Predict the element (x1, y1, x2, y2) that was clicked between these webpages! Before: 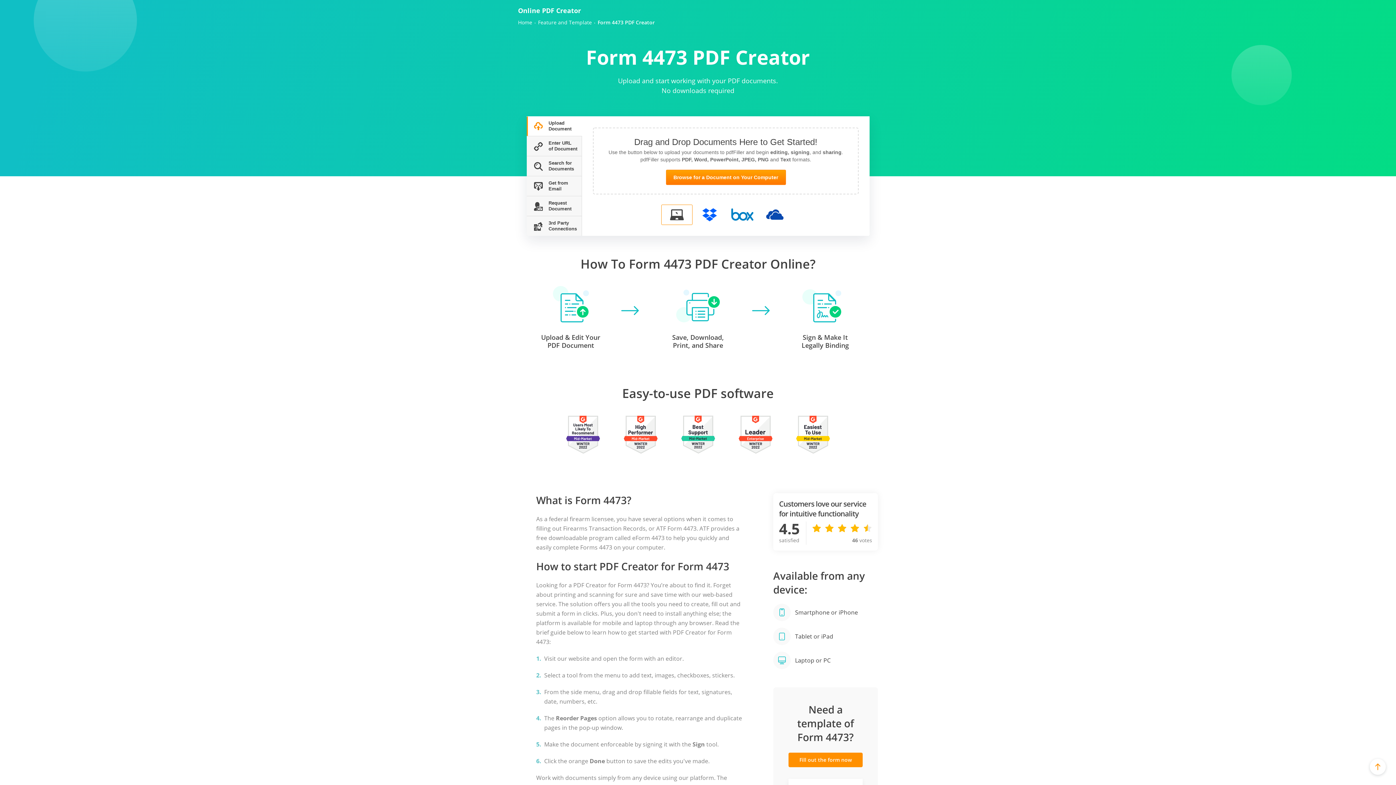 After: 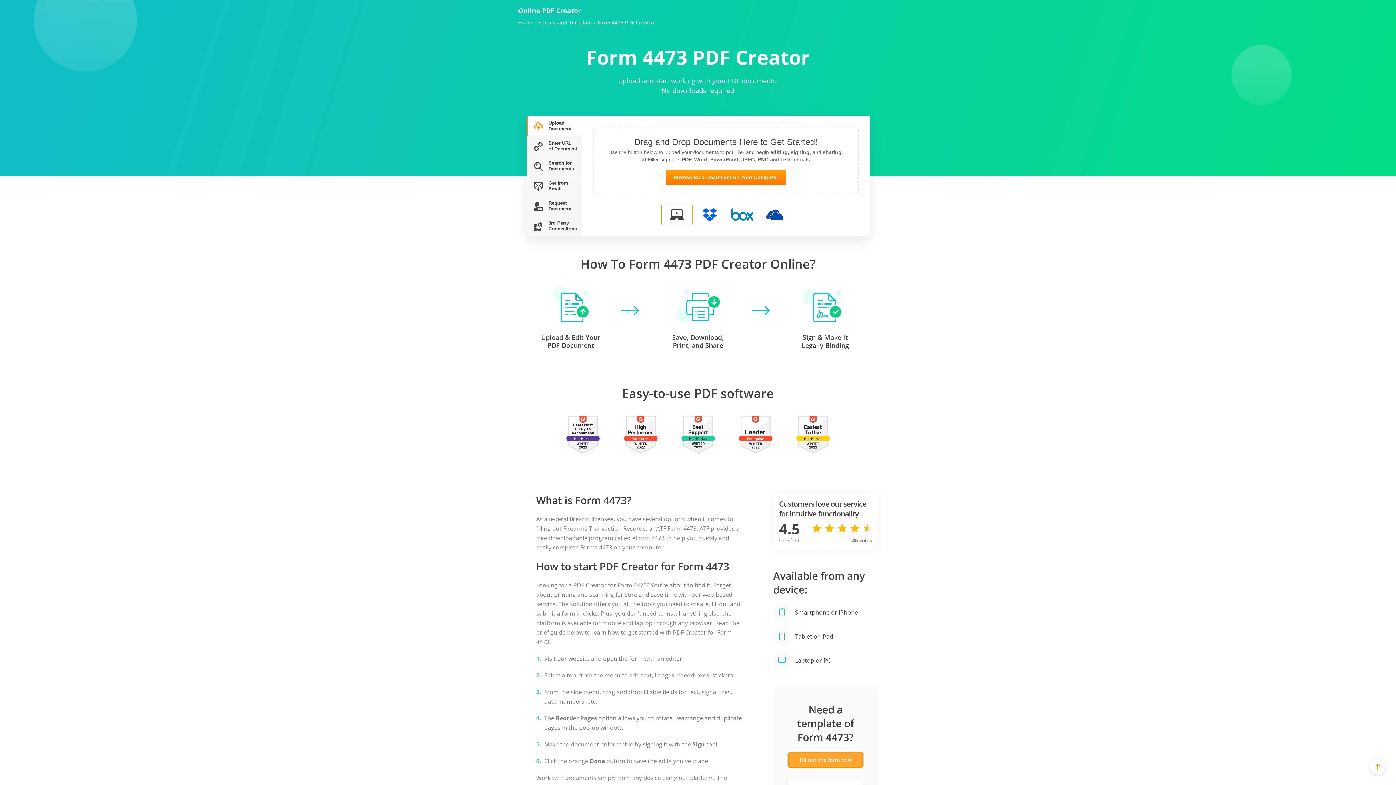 Action: bbox: (788, 753, 862, 767) label: Fill out the form now